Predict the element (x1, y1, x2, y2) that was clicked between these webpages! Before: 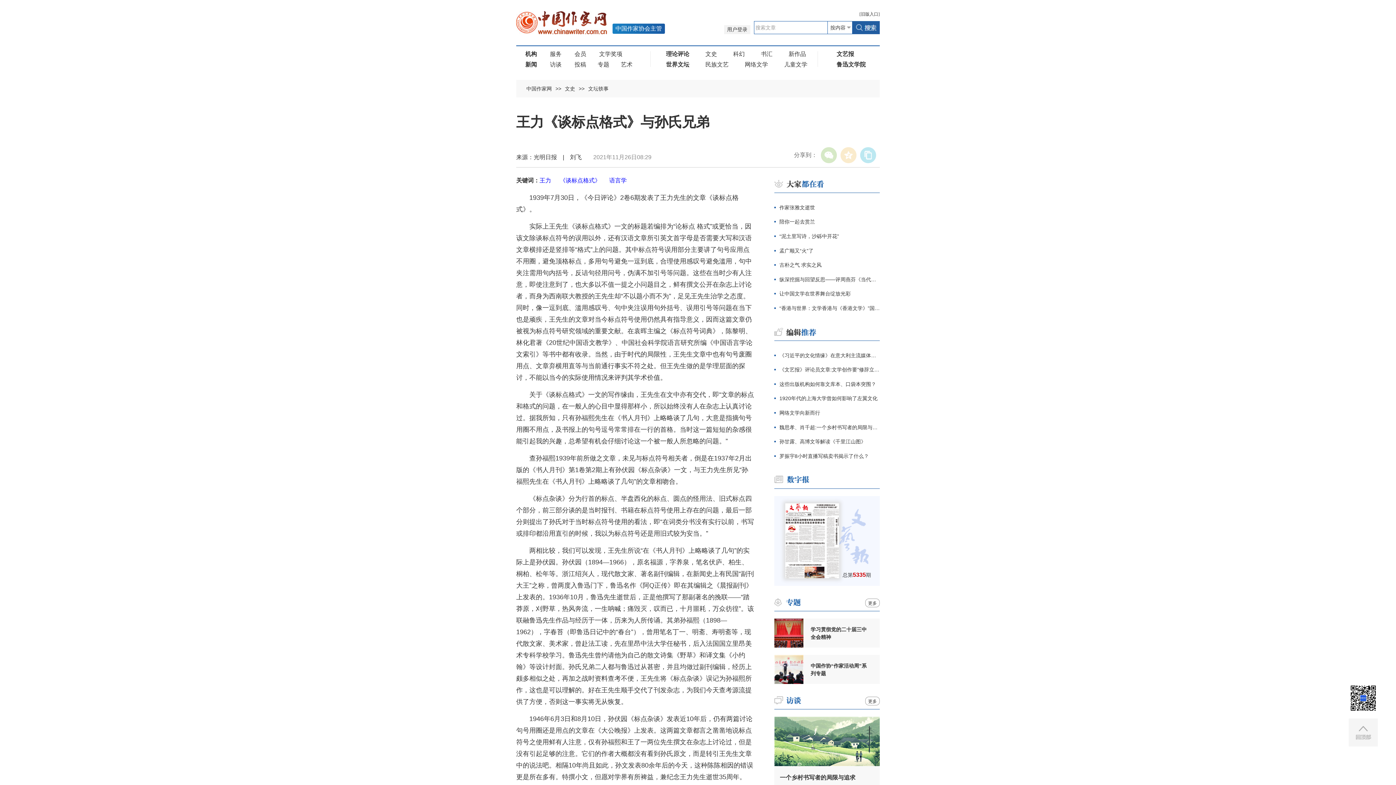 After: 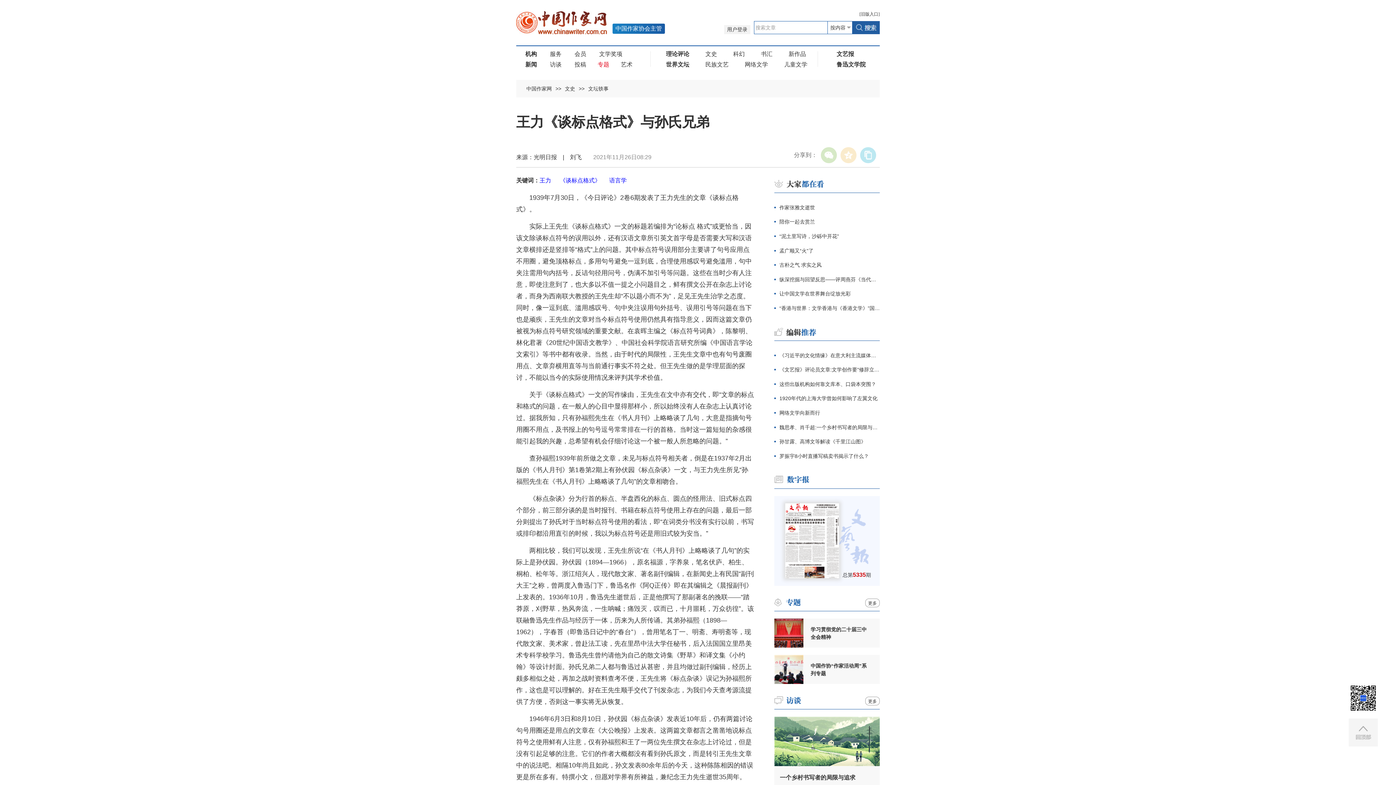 Action: label: 专题 bbox: (592, 61, 615, 67)